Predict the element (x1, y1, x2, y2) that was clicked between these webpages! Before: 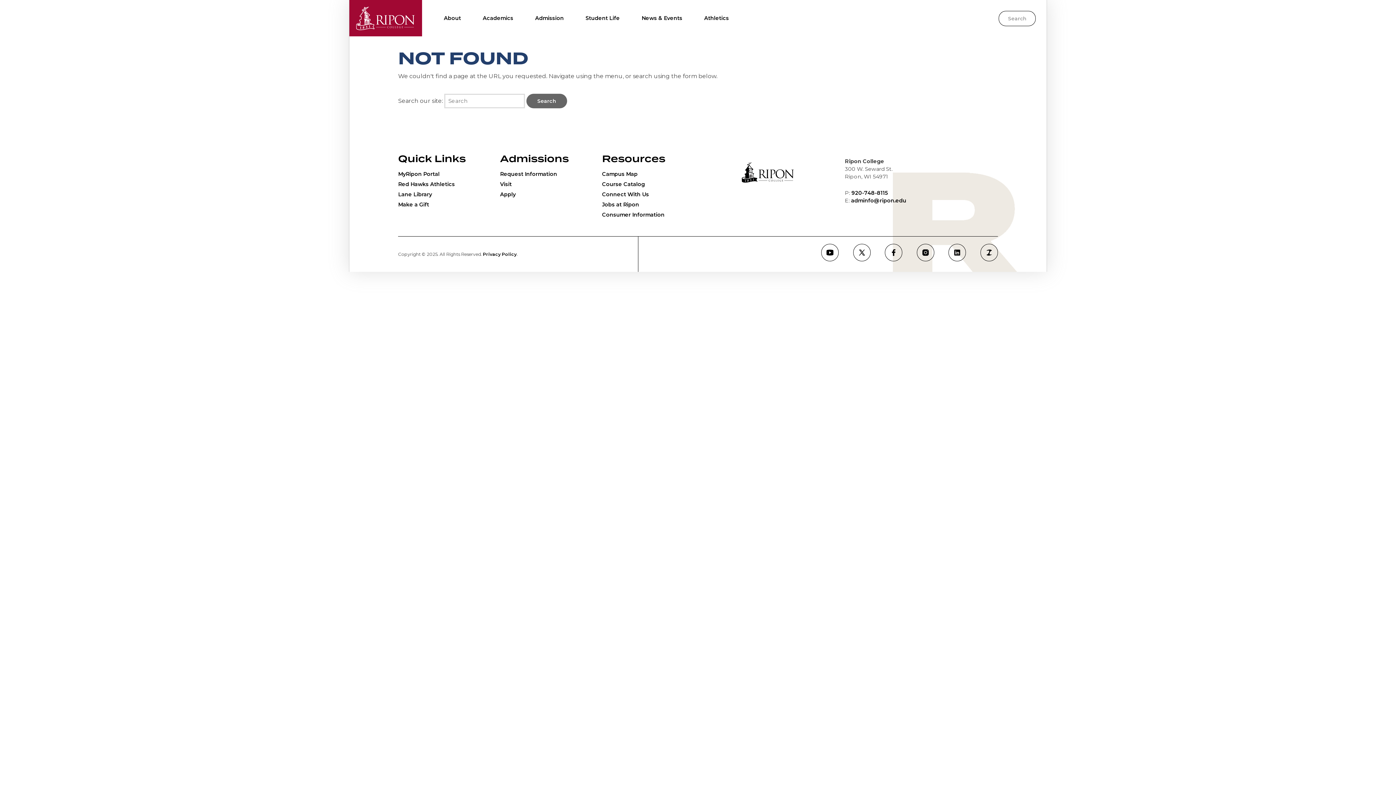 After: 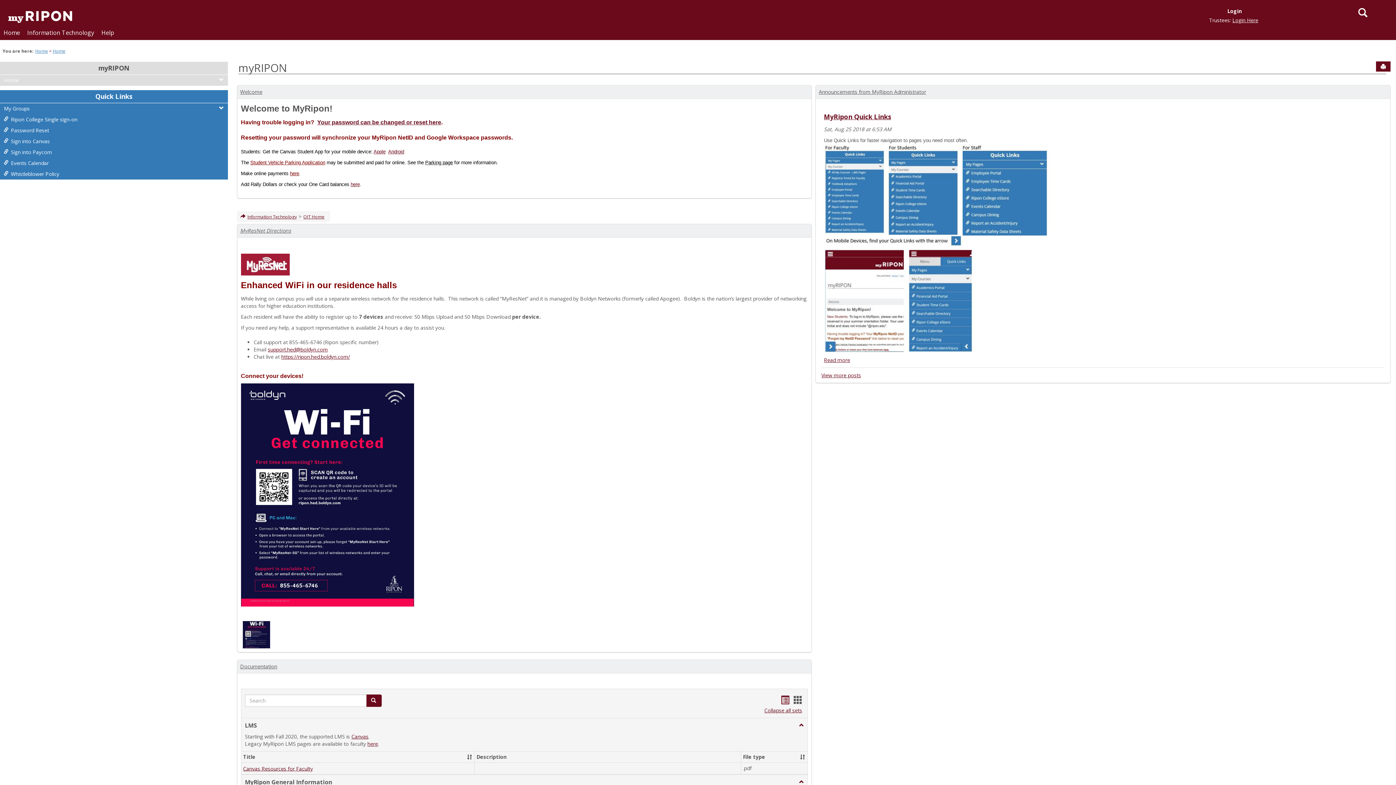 Action: bbox: (398, 170, 439, 177) label: MyRipon Portal